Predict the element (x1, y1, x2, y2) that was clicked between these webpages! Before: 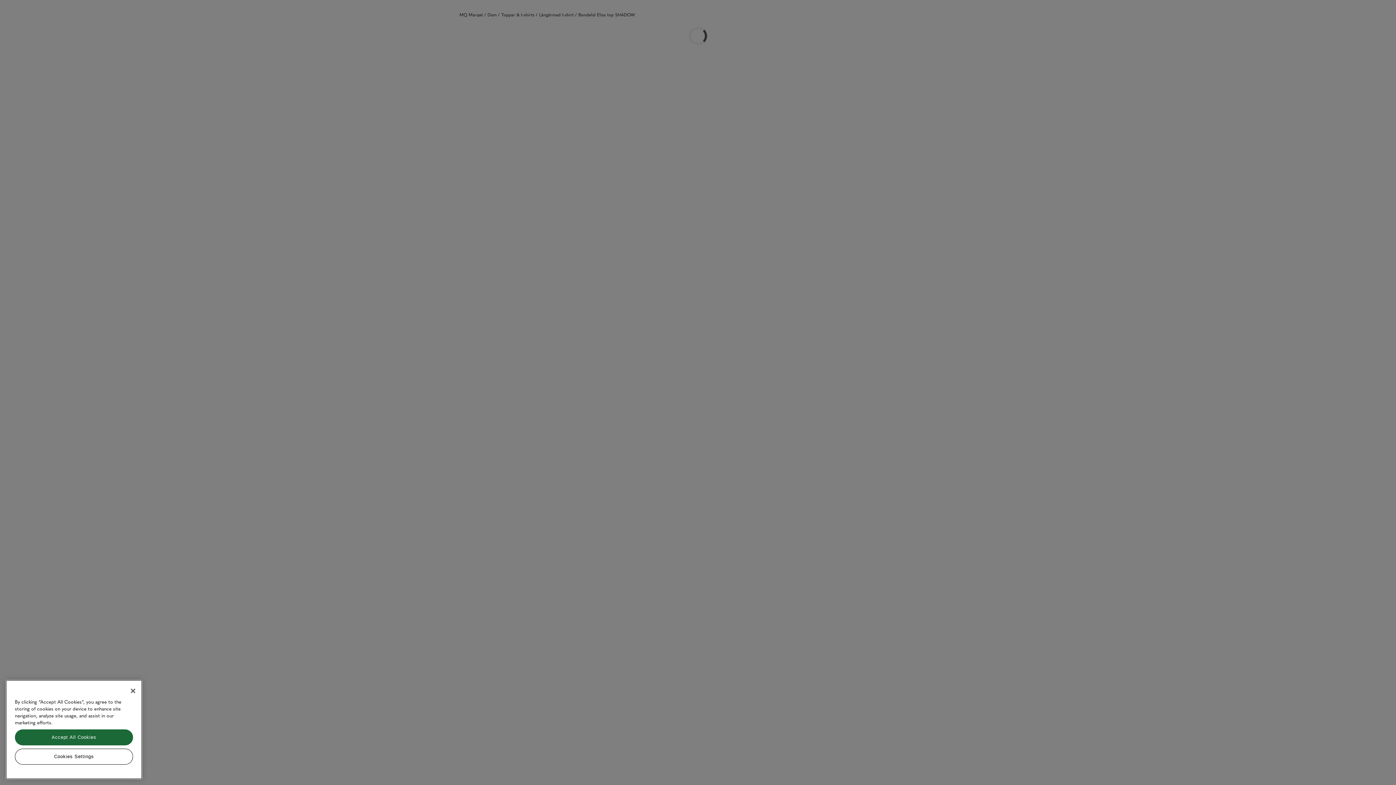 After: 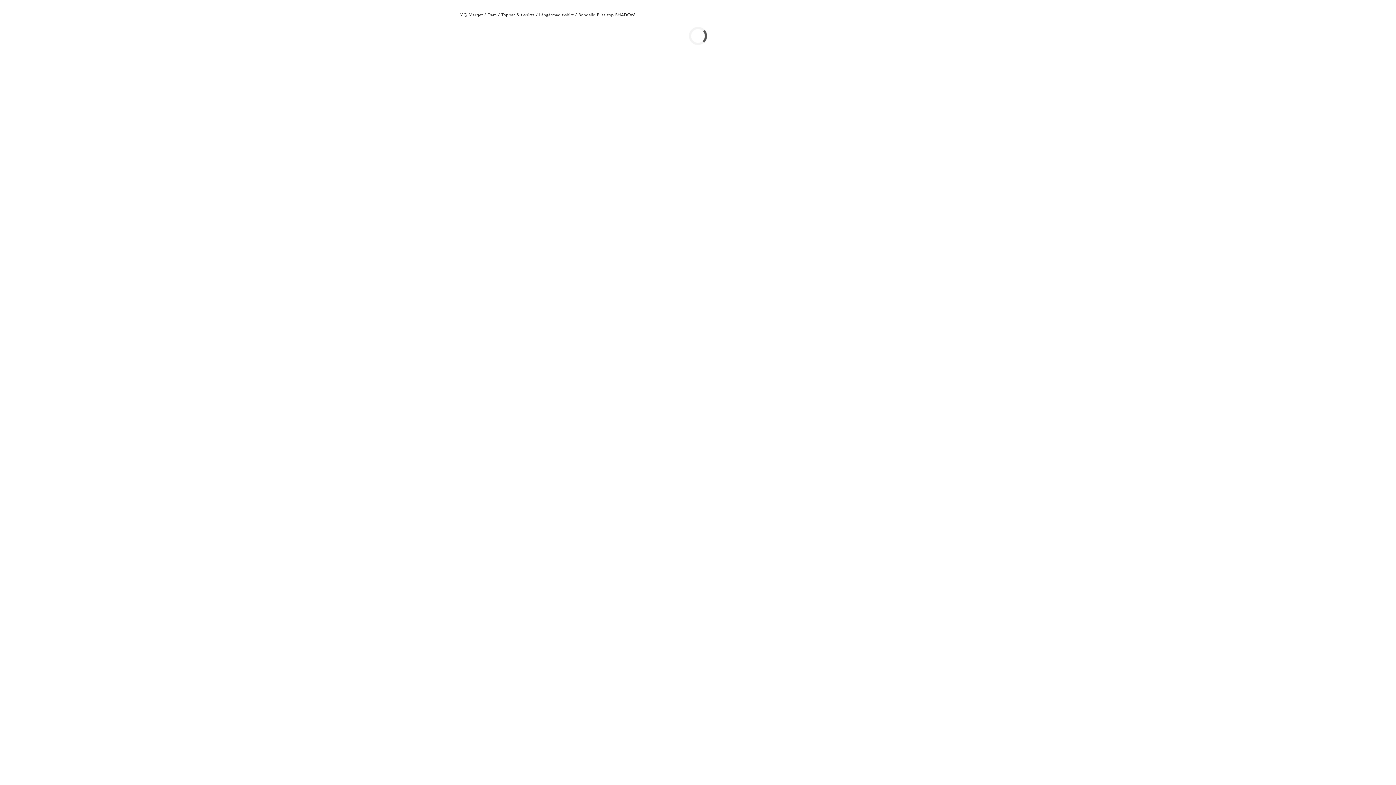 Action: bbox: (125, 683, 141, 699) label: Close